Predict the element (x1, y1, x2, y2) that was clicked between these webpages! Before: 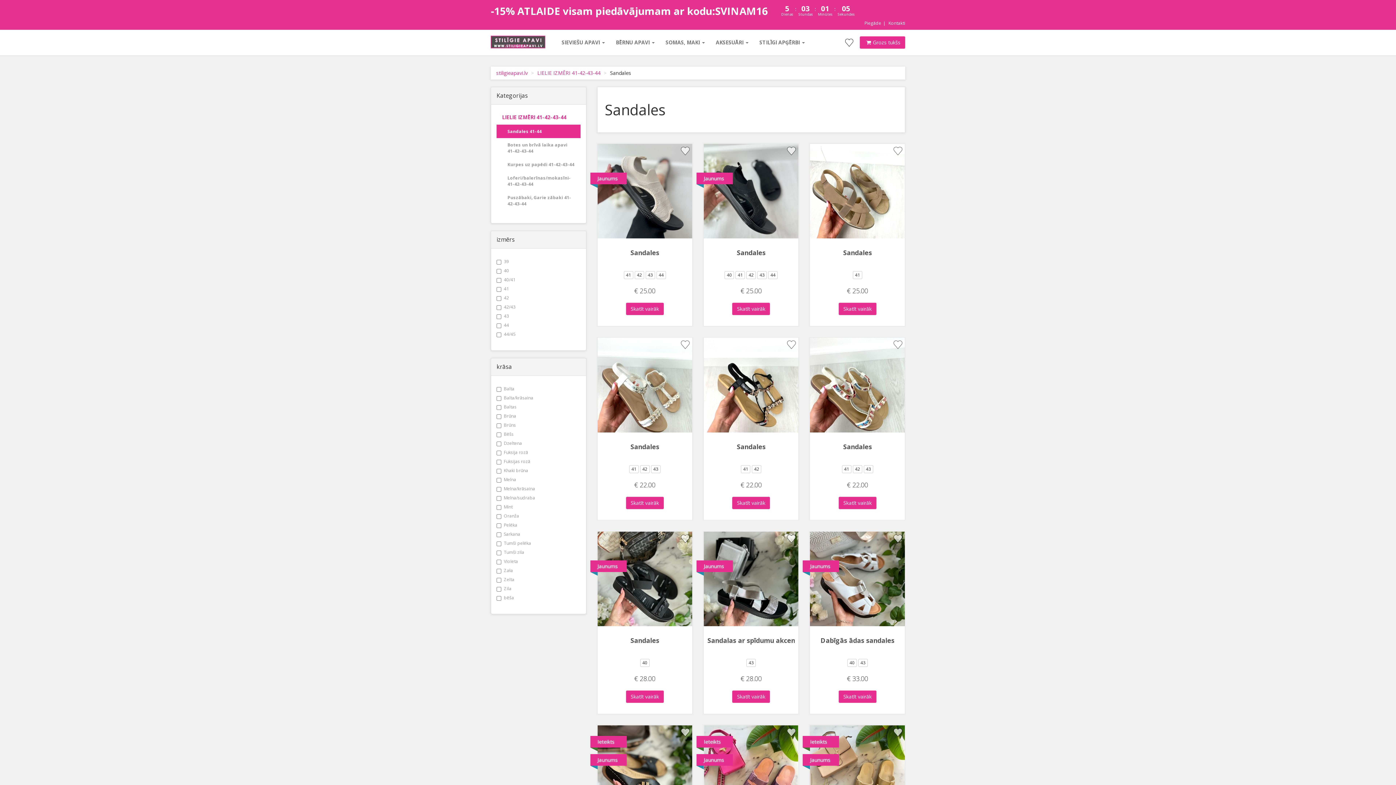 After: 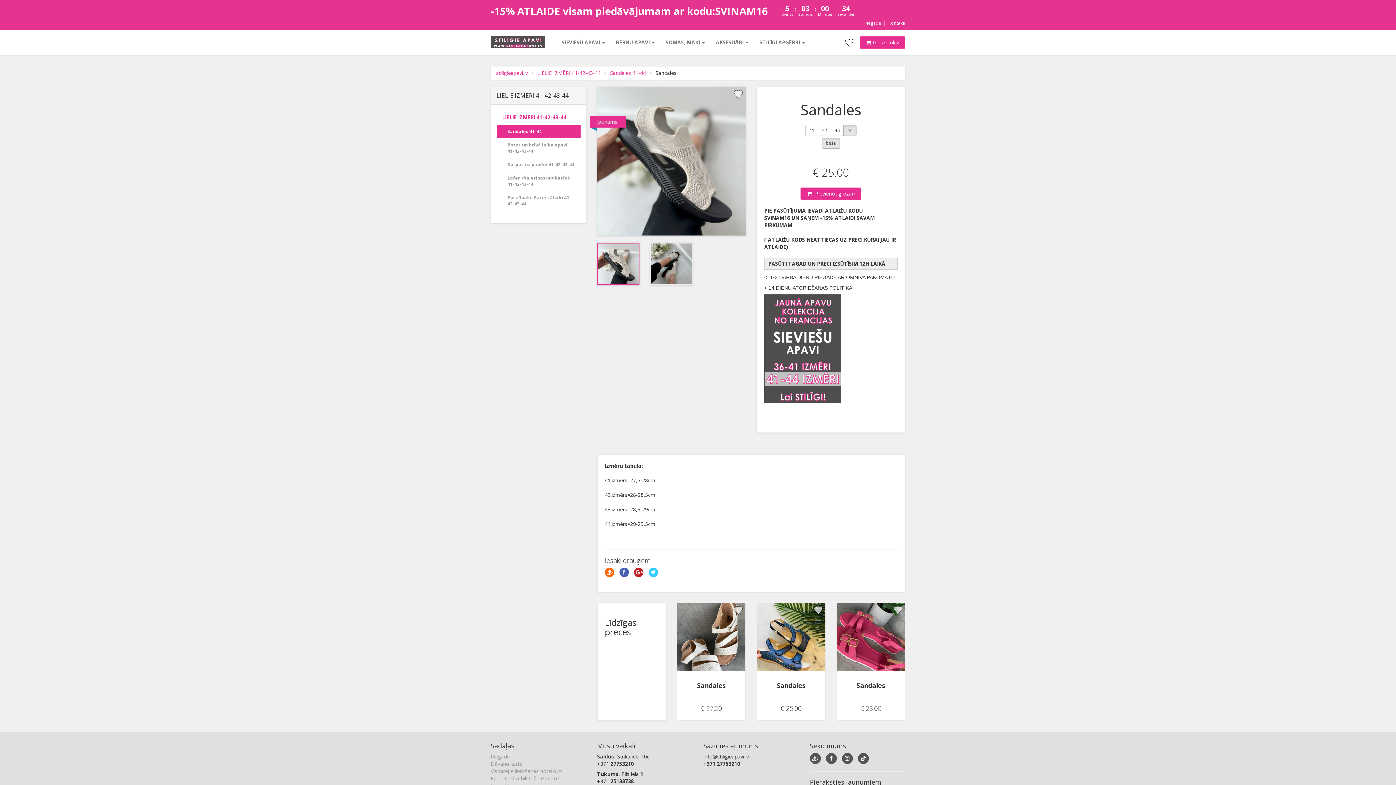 Action: label: 44 bbox: (656, 271, 666, 279)